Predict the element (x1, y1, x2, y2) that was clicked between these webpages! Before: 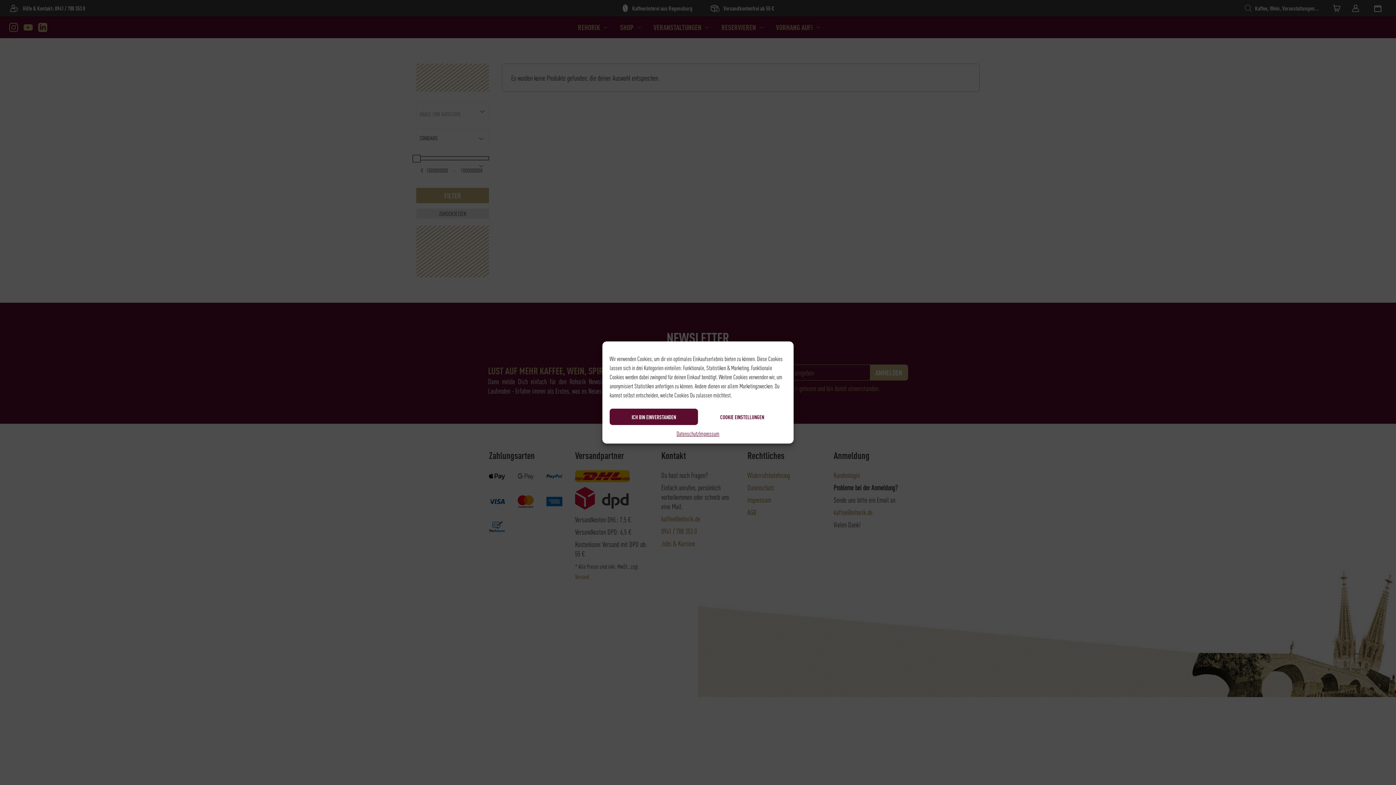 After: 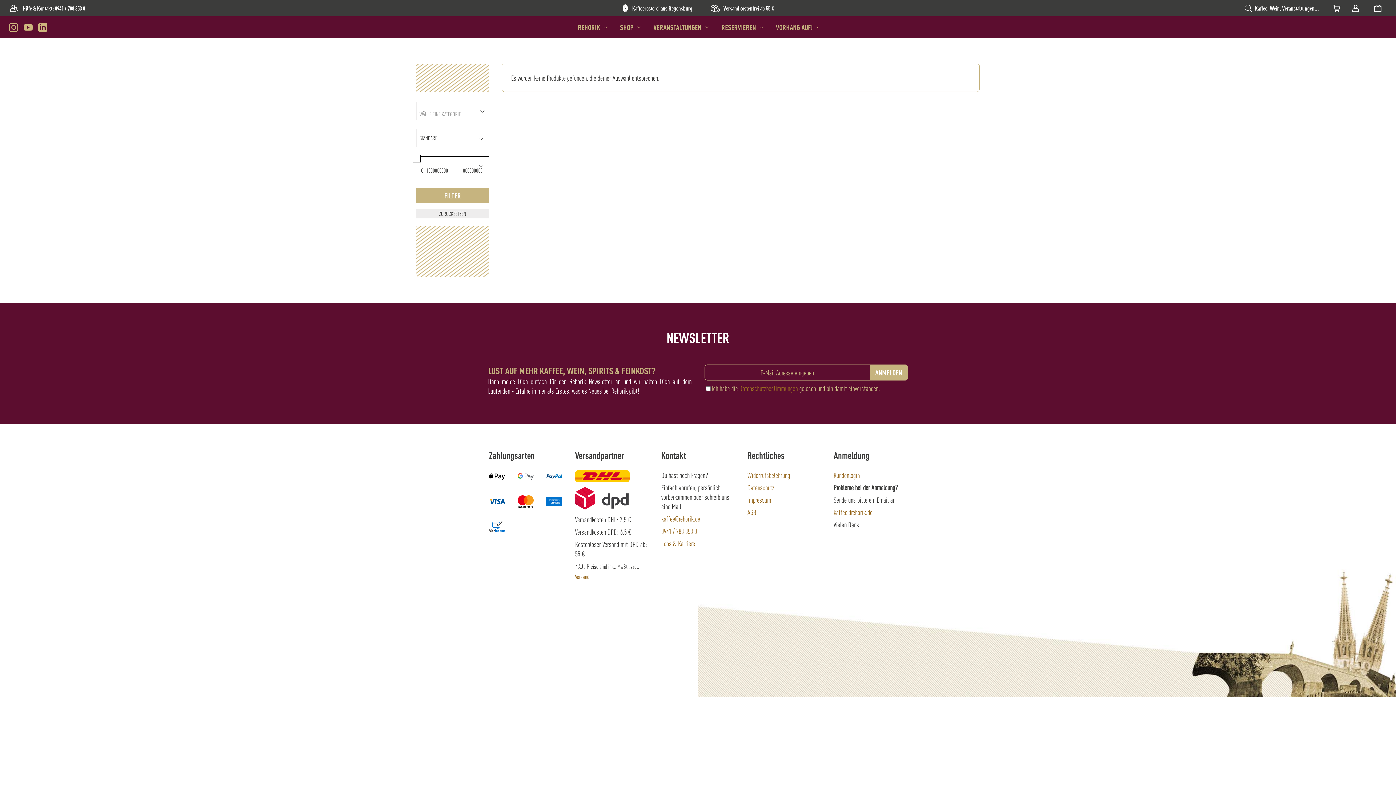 Action: label: ICH BIN EINVERSTANDEN bbox: (609, 408, 698, 425)